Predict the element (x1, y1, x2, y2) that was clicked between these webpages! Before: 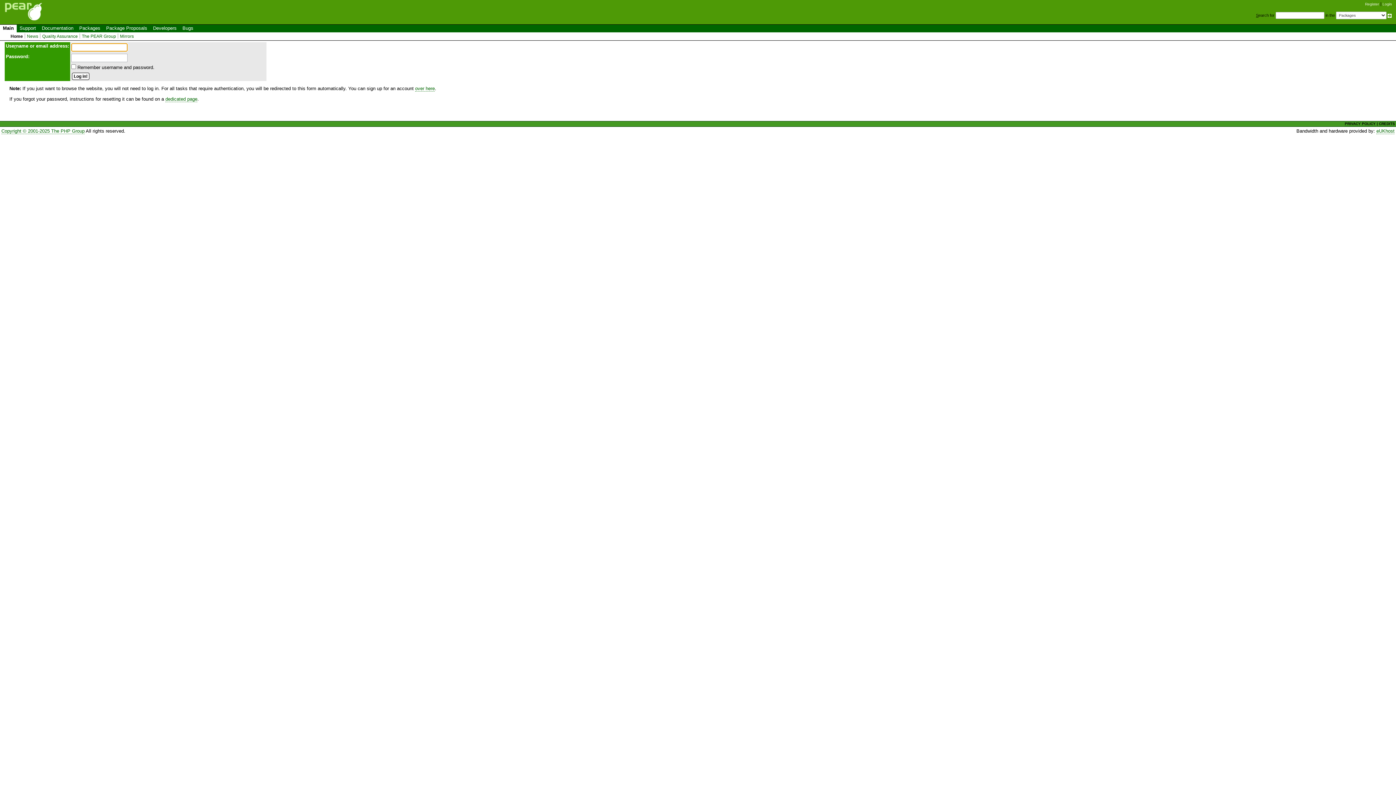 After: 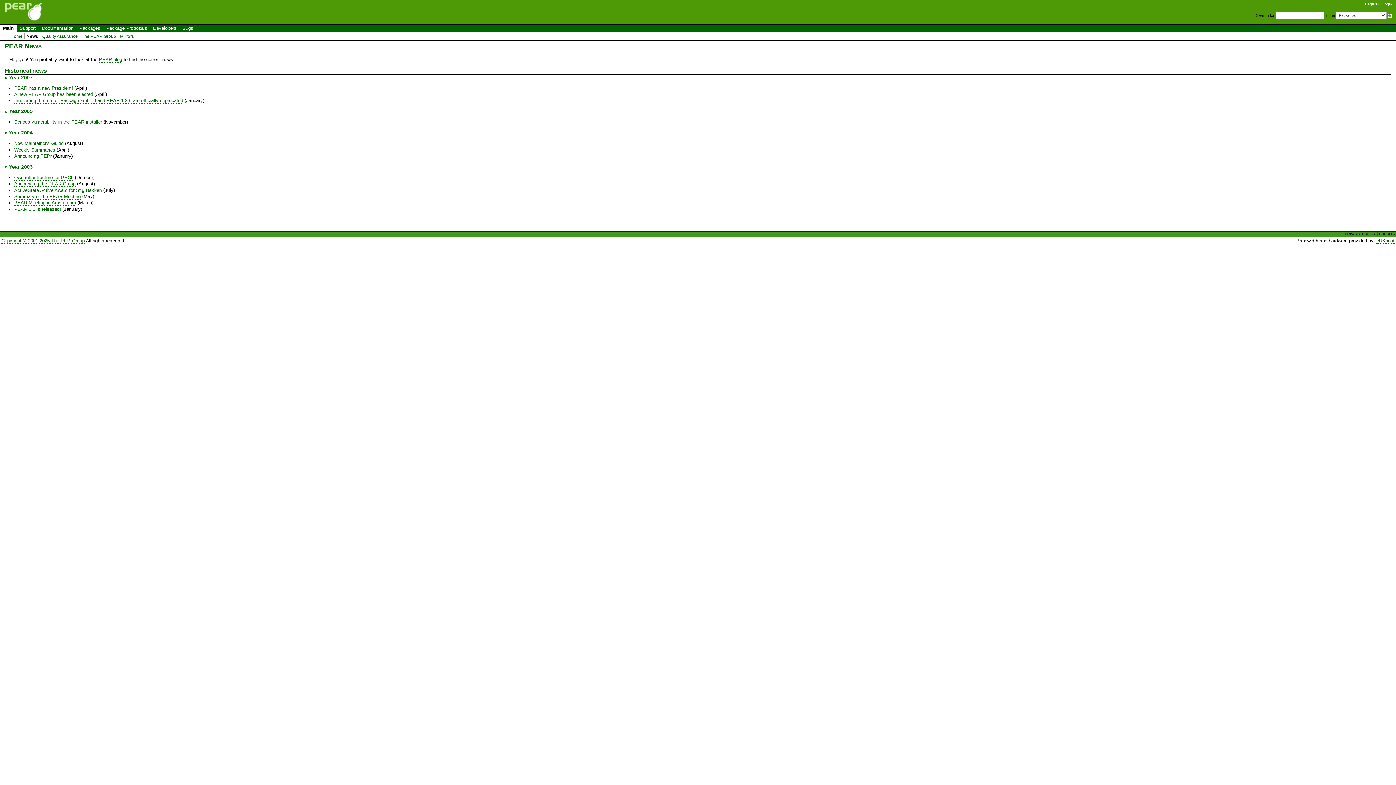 Action: label: News bbox: (26, 33, 38, 38)